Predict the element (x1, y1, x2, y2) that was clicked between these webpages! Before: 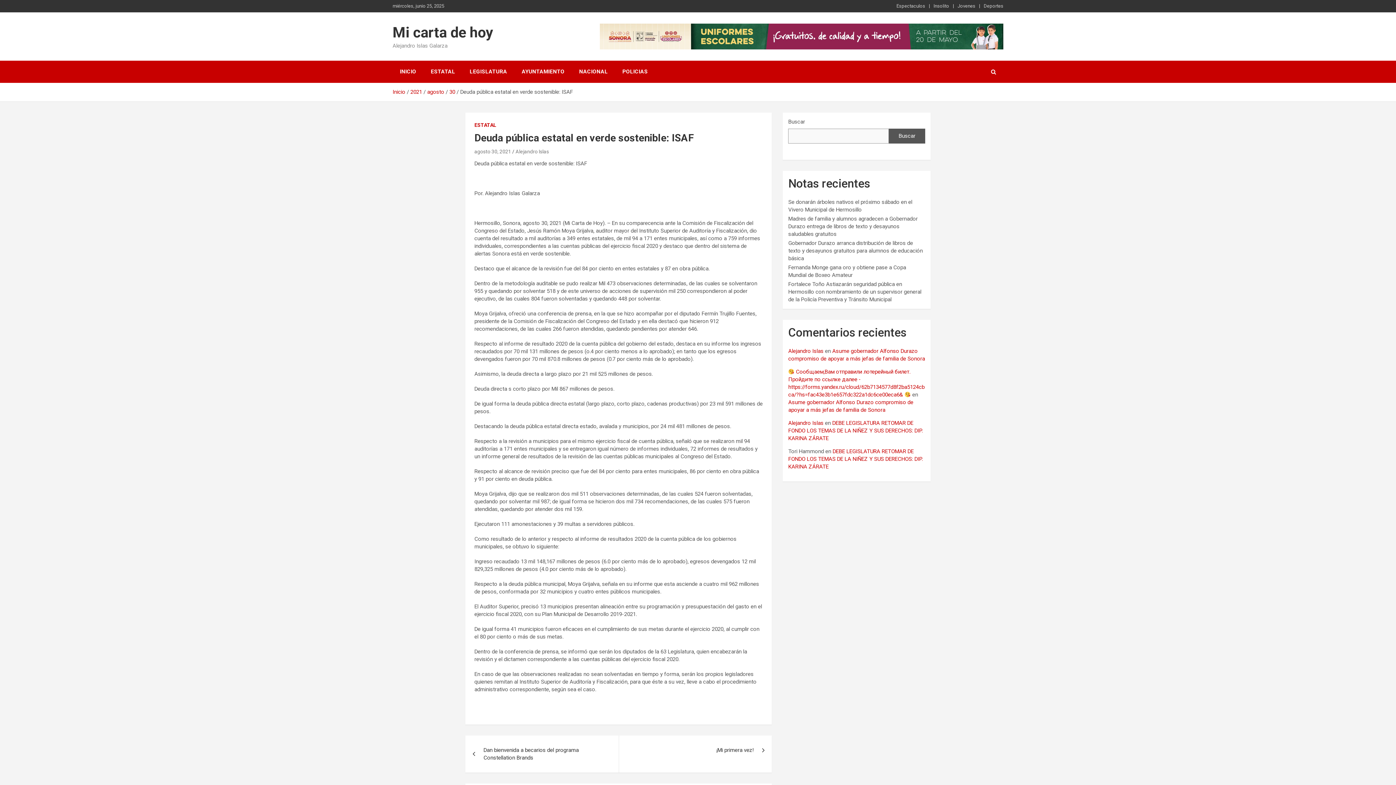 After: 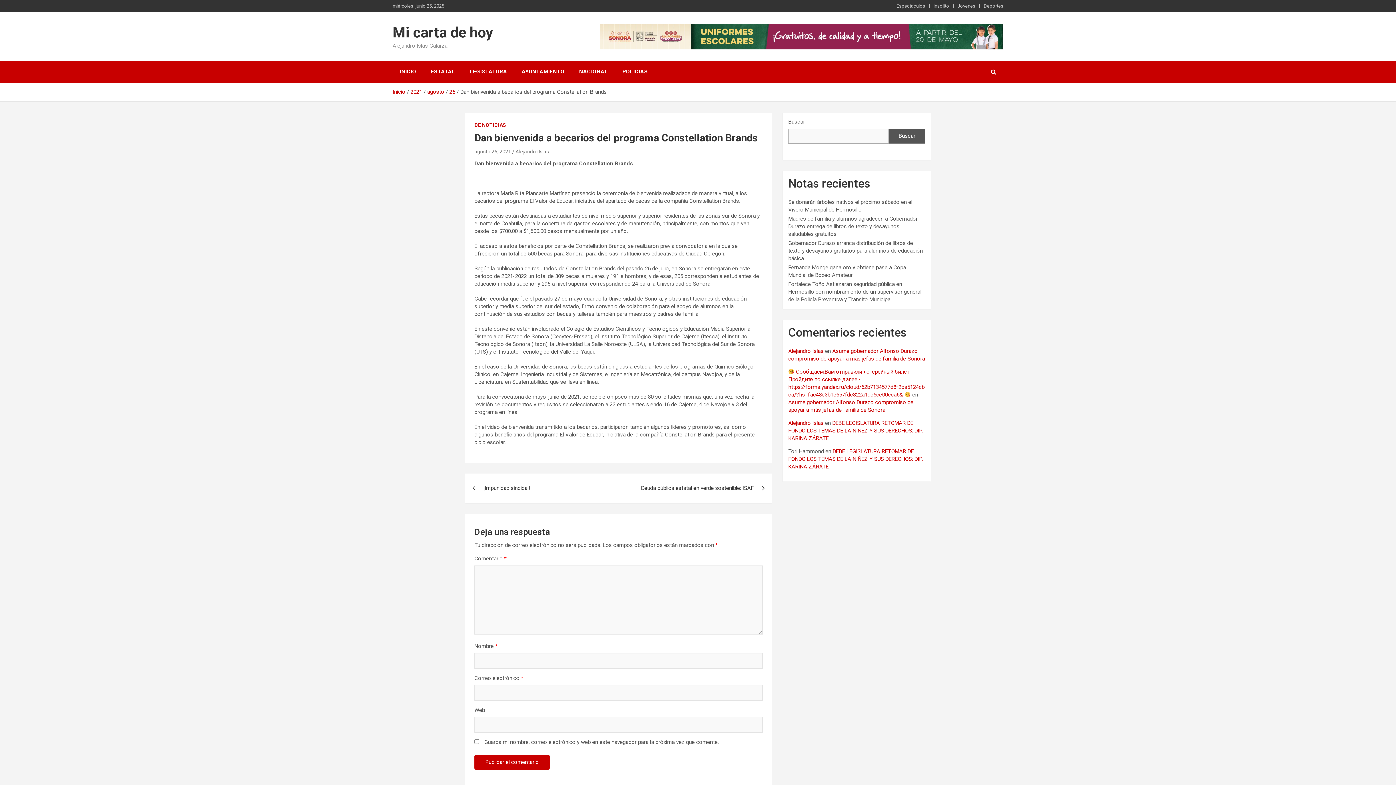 Action: label: Dan bienvenida a becarios del programa Constellation Brands bbox: (465, 736, 618, 773)